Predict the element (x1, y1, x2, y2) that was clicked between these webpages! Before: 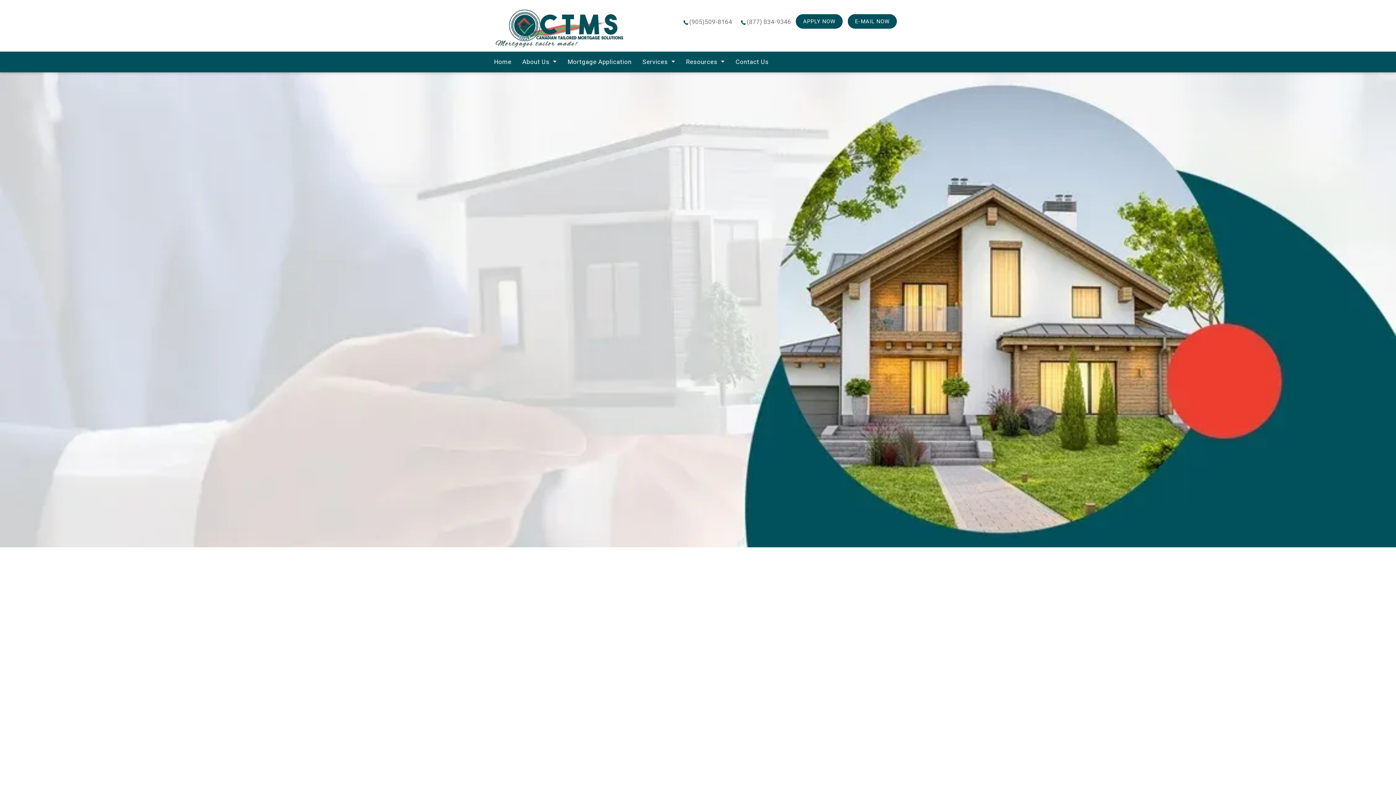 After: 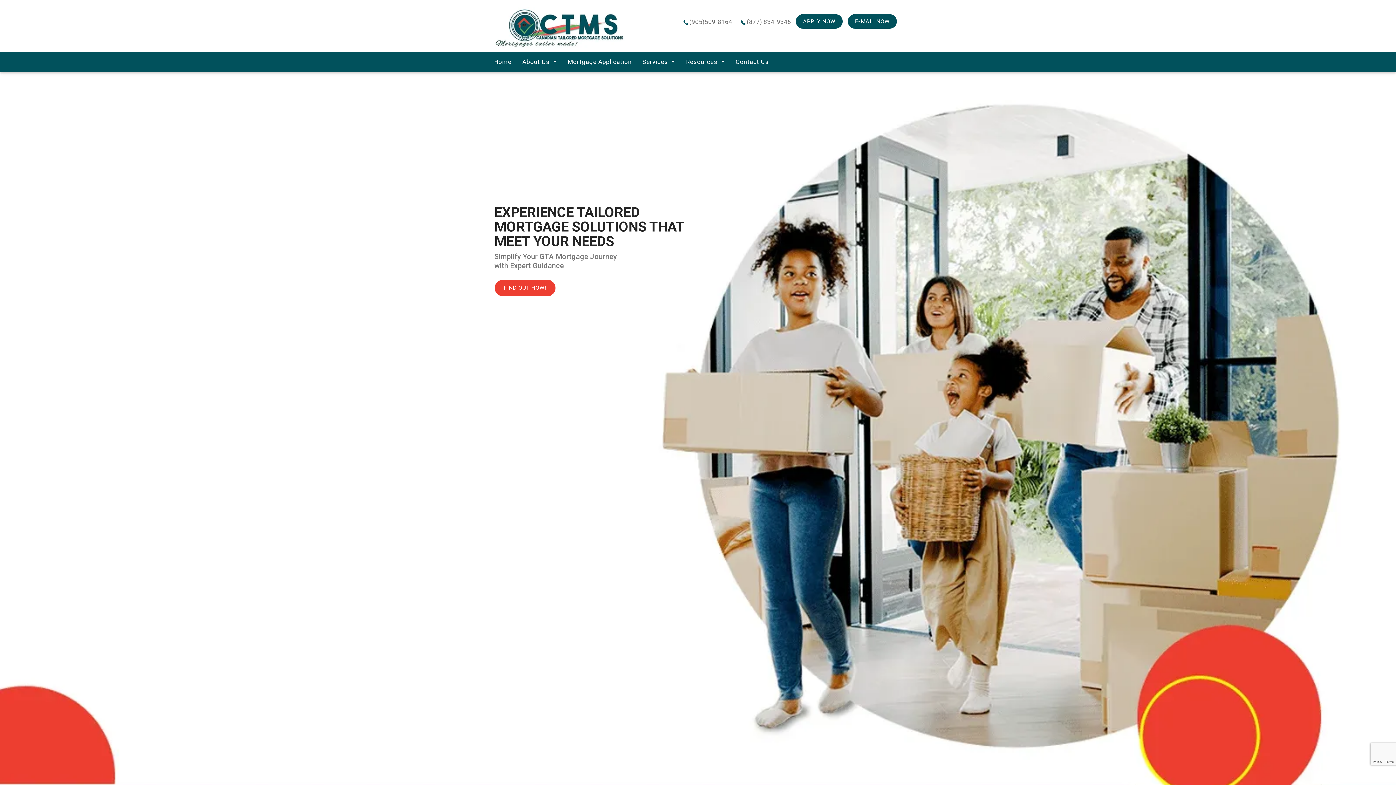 Action: bbox: (494, 23, 626, 30)